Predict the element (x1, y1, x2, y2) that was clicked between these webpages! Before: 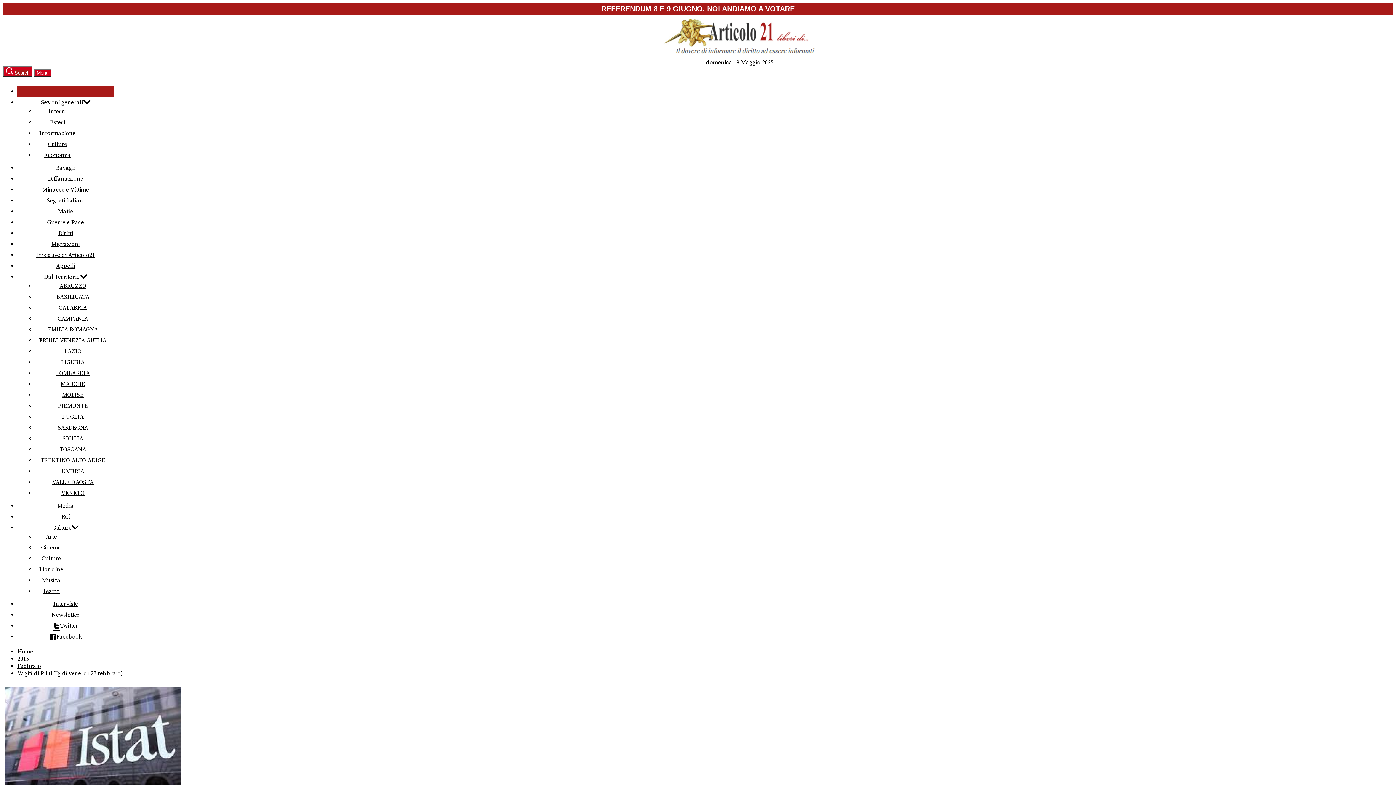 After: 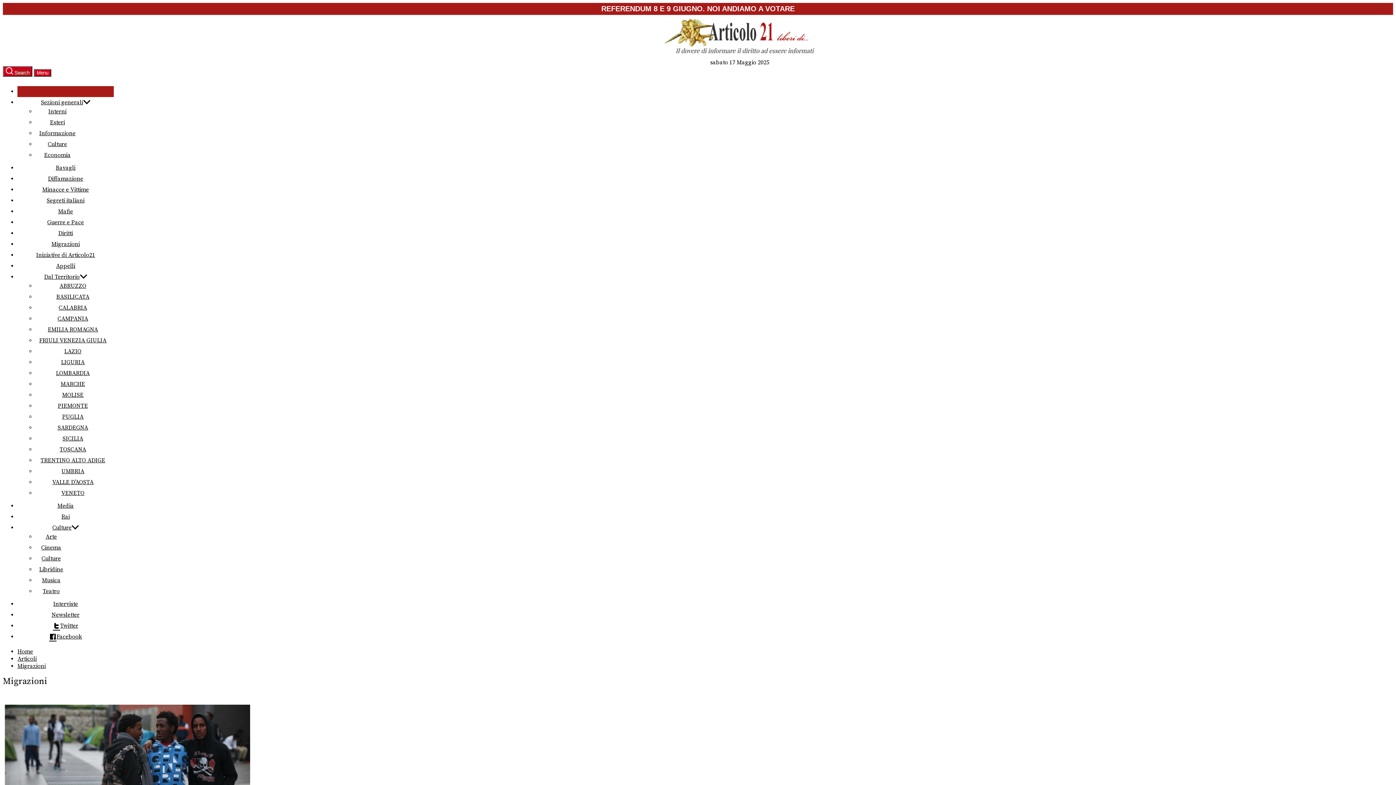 Action: label: Migrazioni bbox: (51, 240, 79, 248)